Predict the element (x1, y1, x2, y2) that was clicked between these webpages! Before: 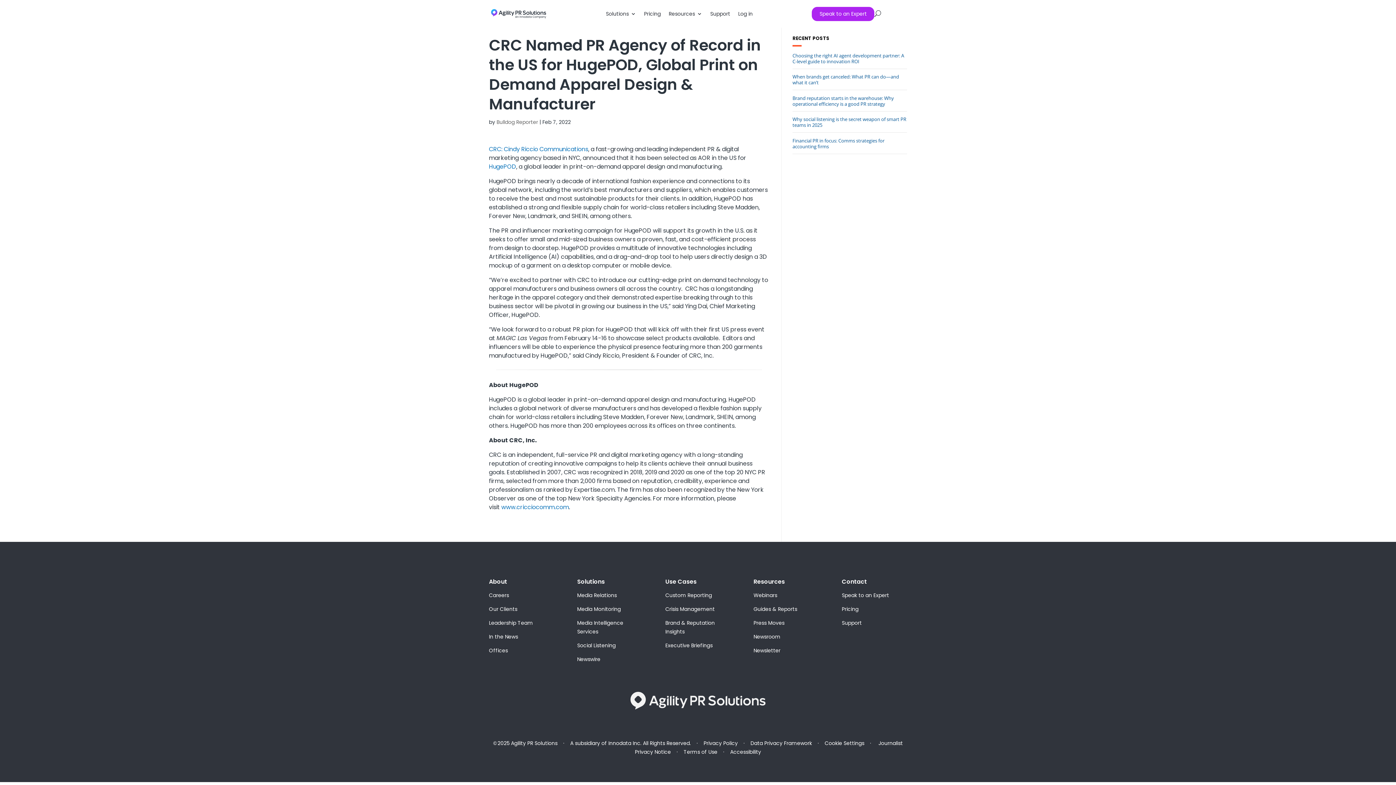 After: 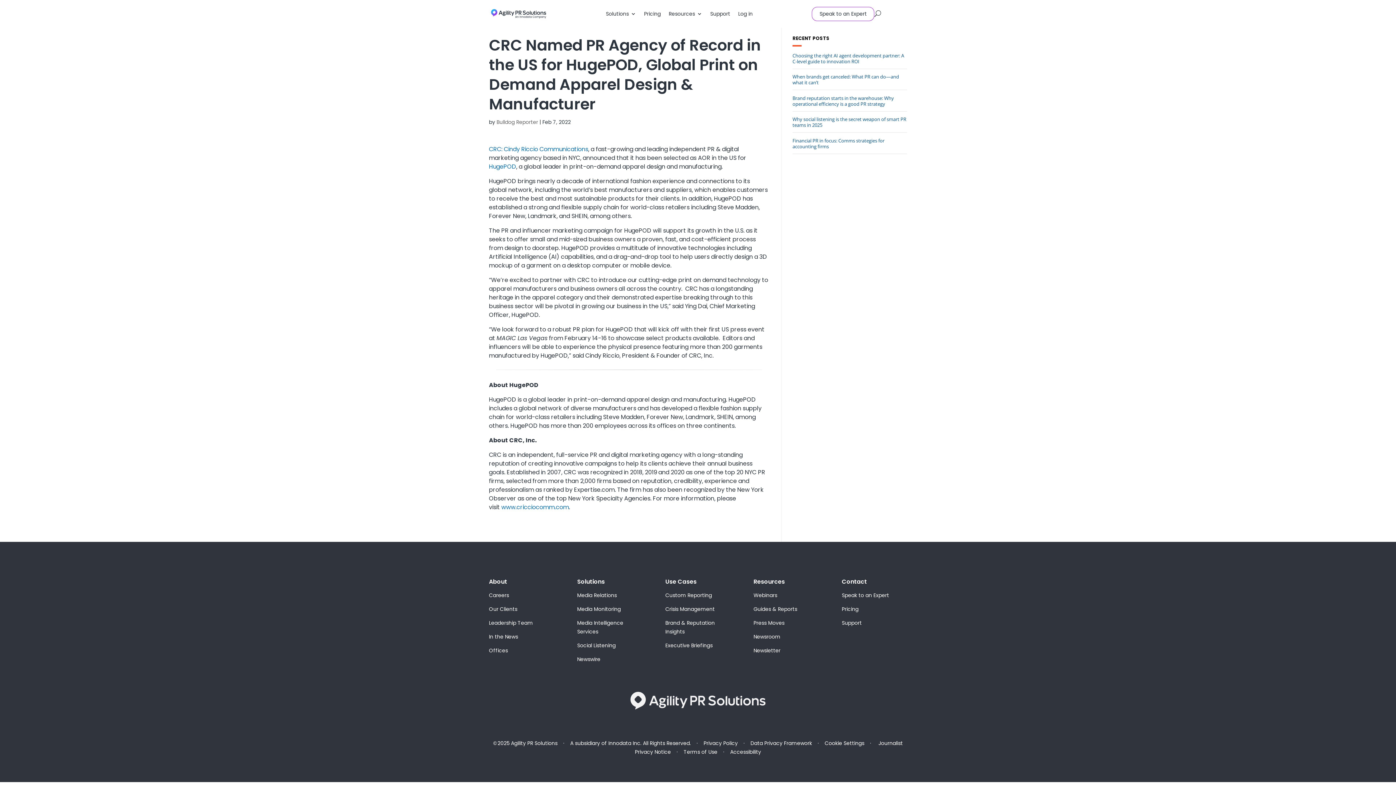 Action: bbox: (812, 6, 874, 20) label: Speak to an Expert